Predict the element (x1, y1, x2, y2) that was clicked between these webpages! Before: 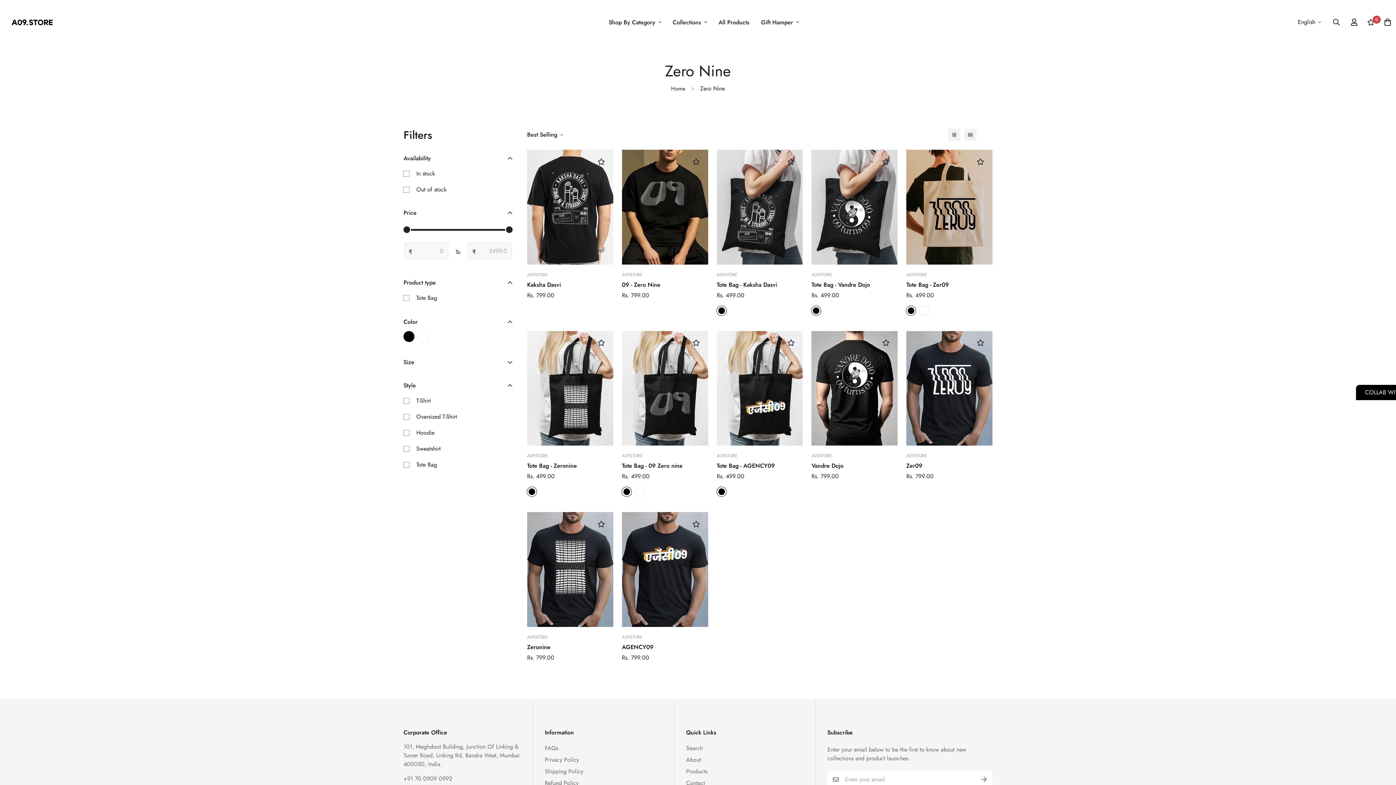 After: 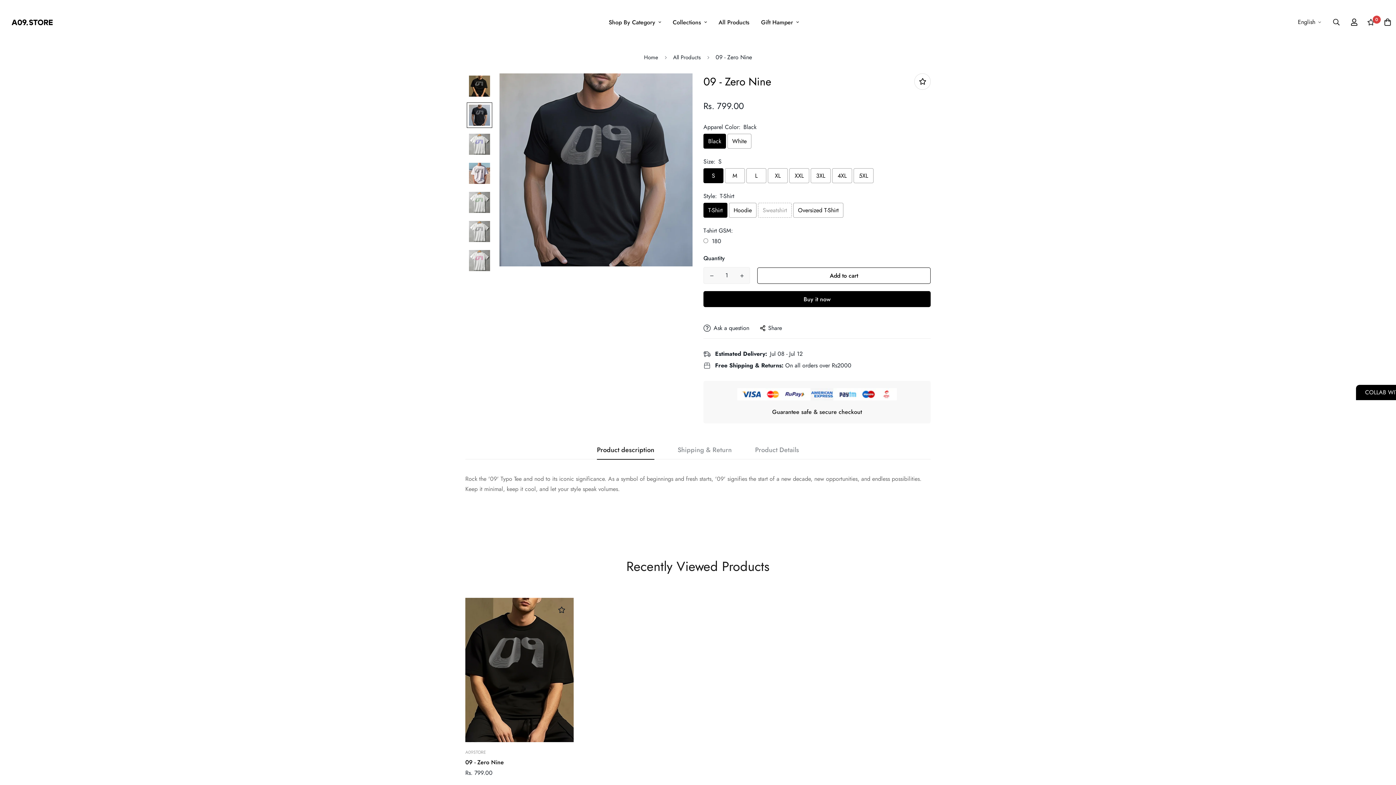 Action: bbox: (622, 149, 708, 264)